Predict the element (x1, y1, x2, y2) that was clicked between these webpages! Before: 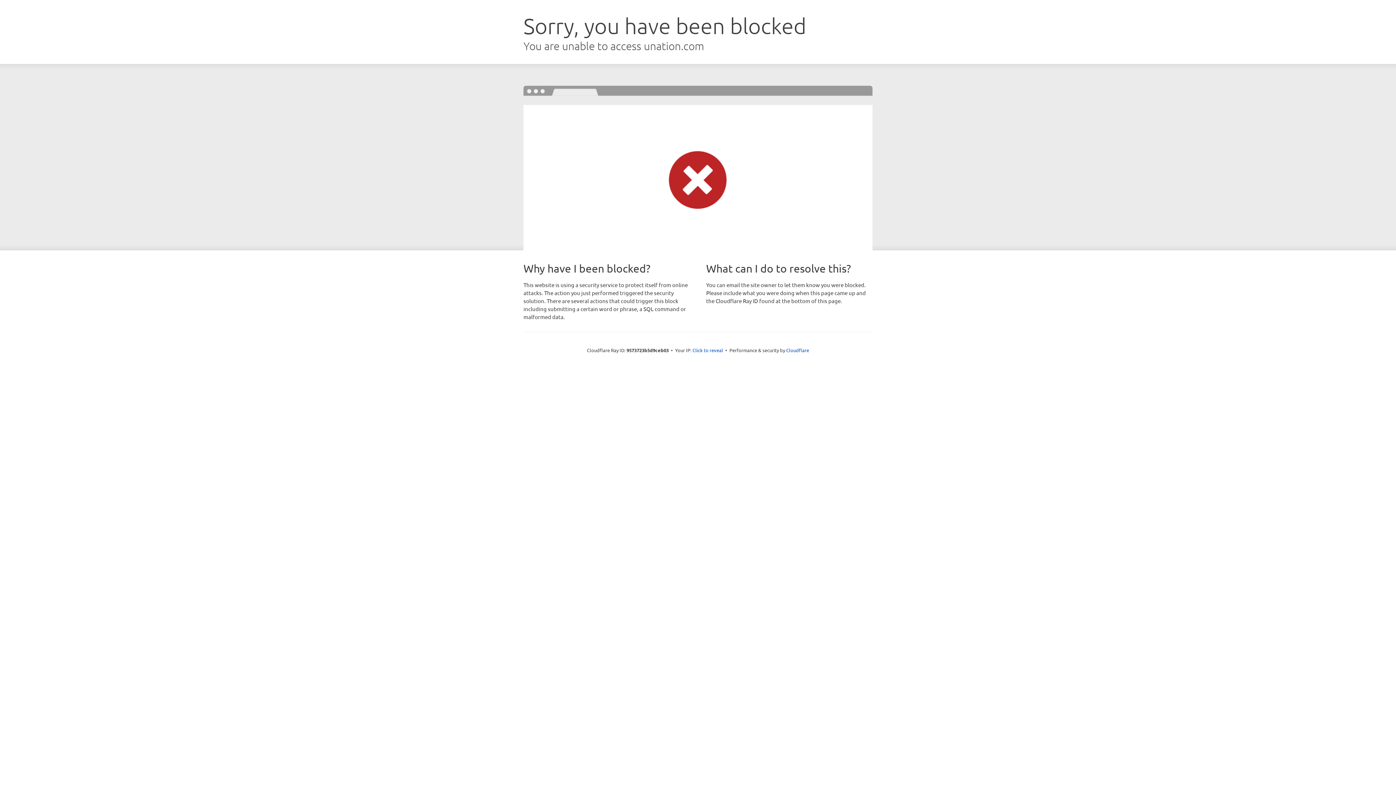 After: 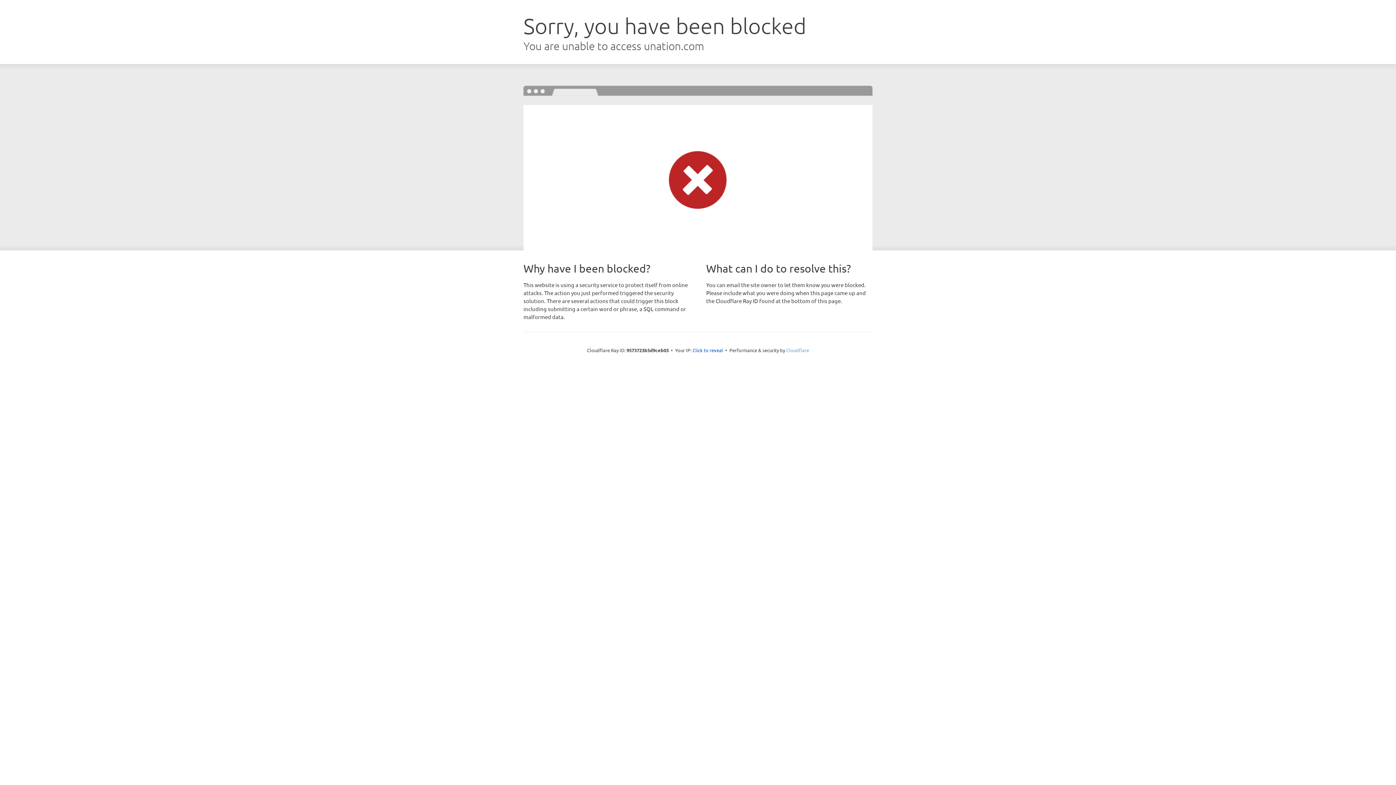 Action: bbox: (786, 347, 809, 353) label: Cloudflare